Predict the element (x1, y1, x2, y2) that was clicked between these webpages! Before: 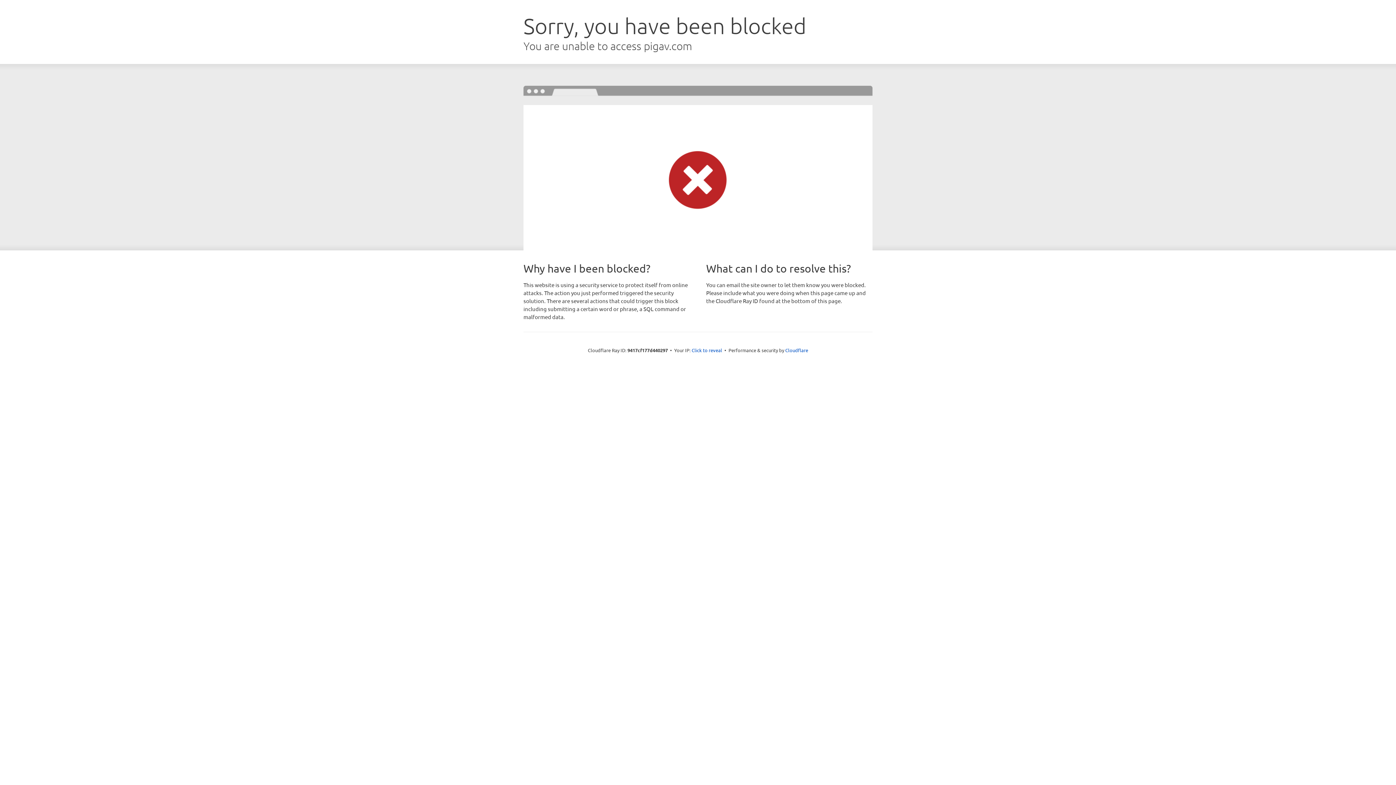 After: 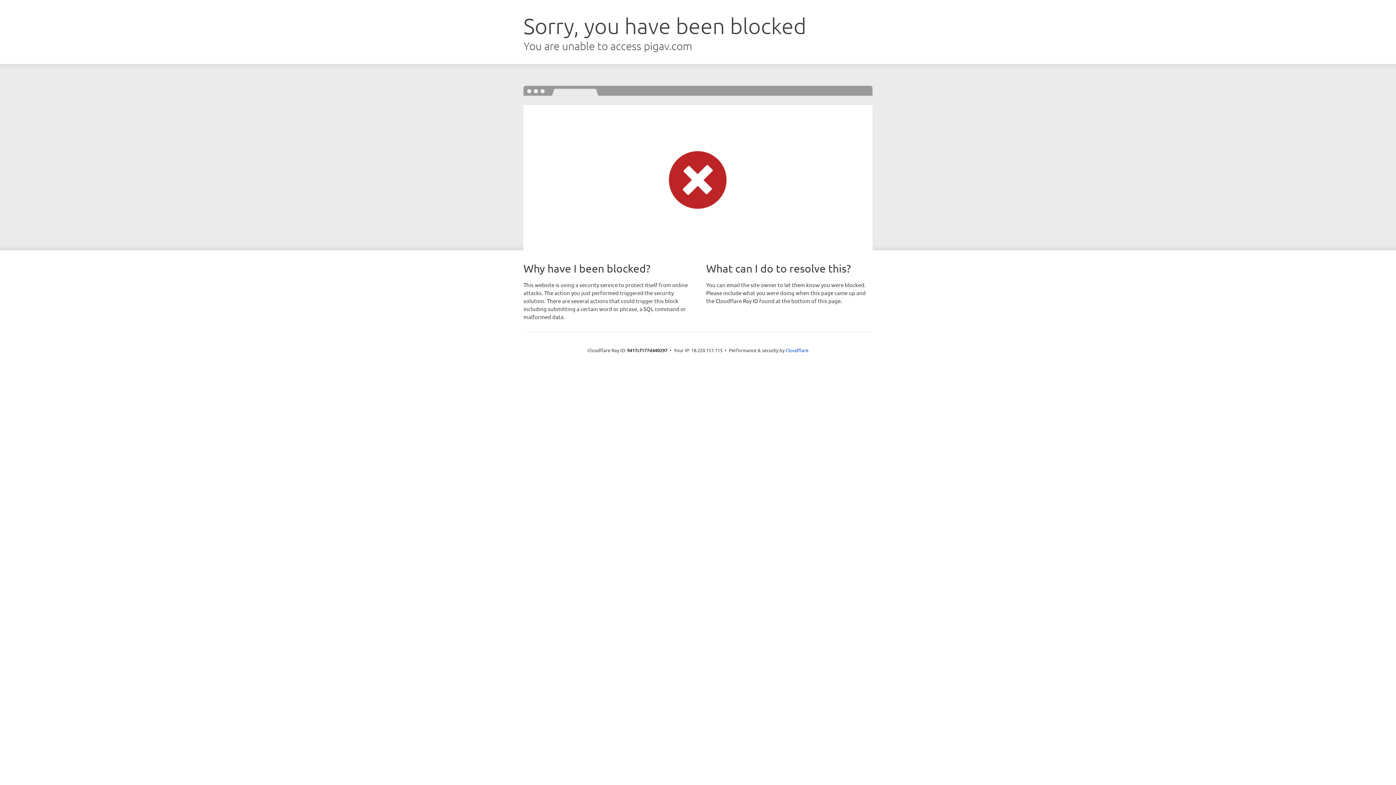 Action: label: Click to reveal bbox: (691, 346, 722, 353)